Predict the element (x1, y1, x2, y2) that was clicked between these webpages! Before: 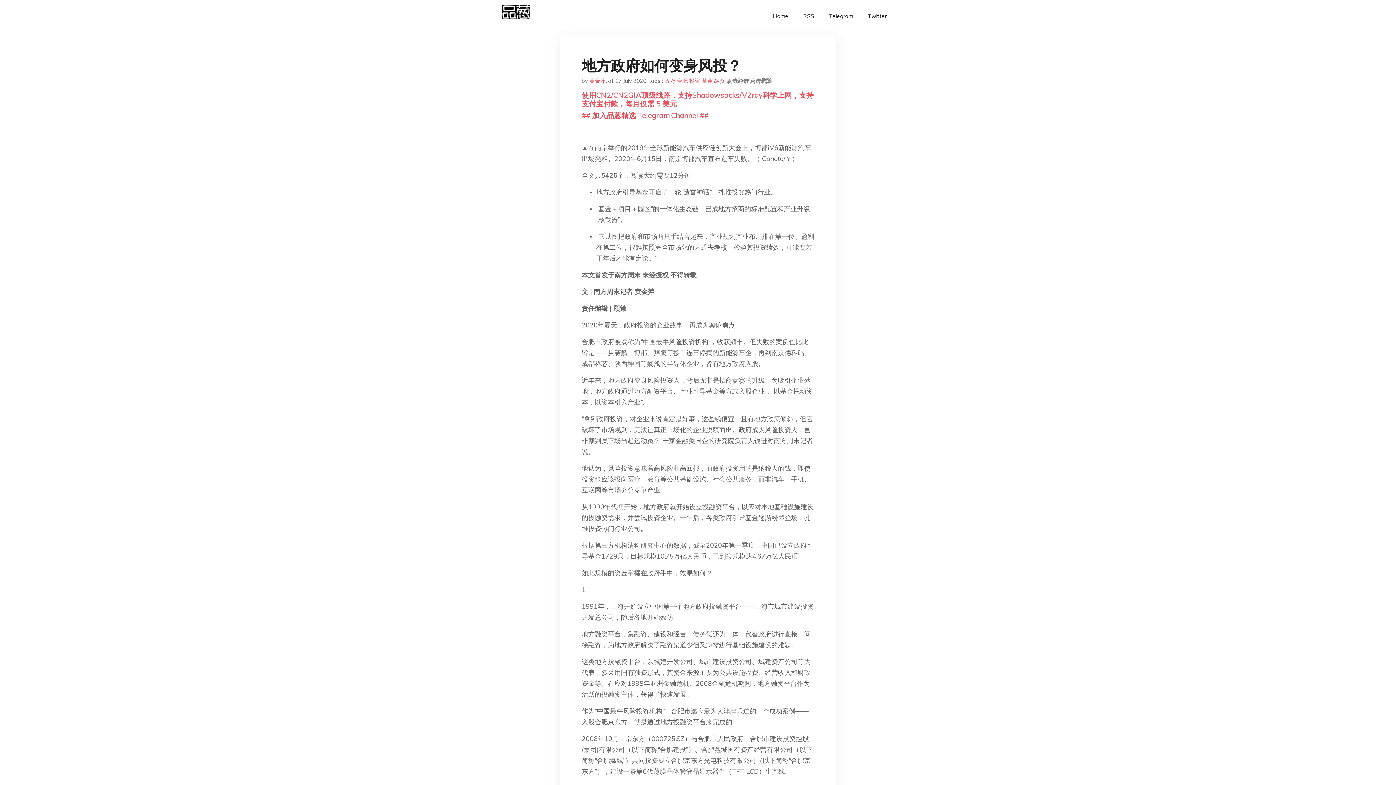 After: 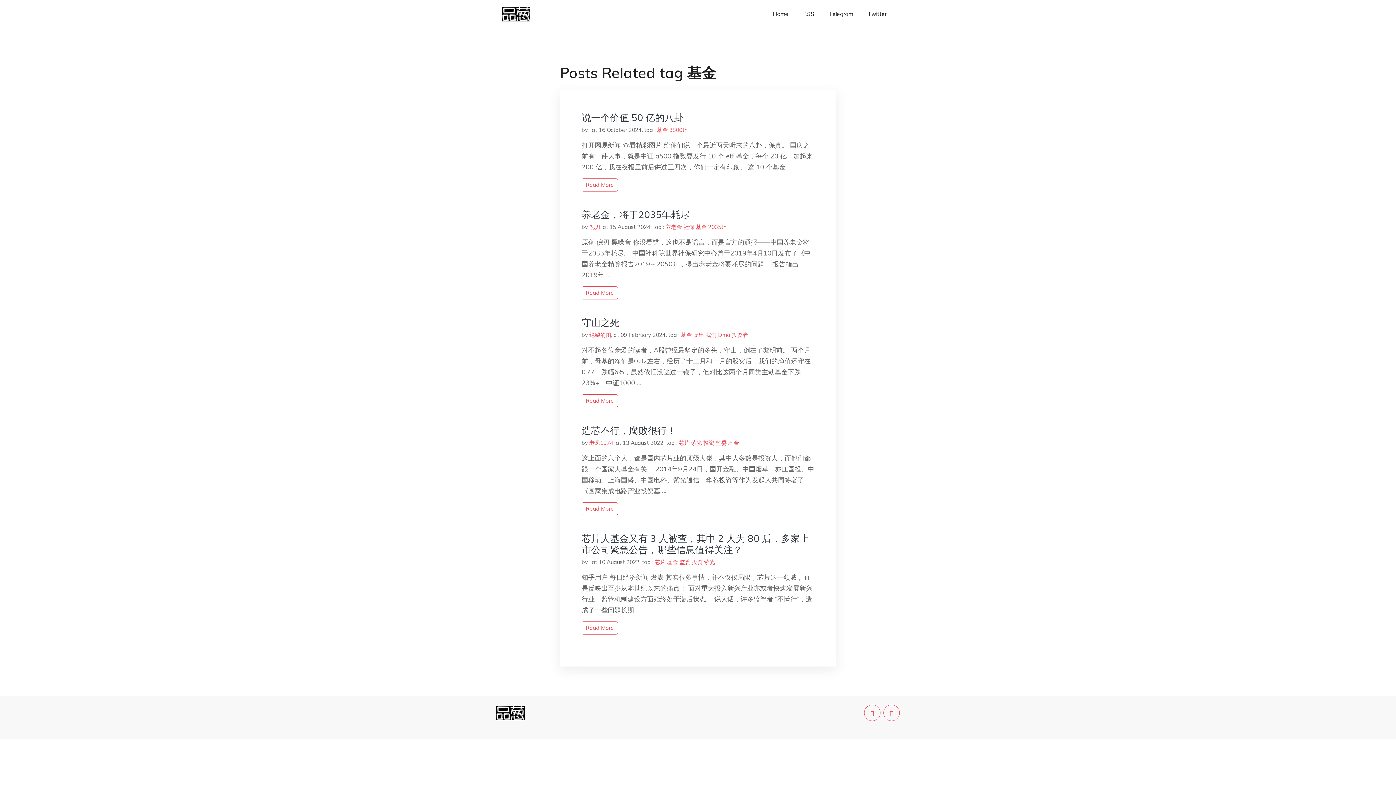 Action: bbox: (701, 77, 712, 84) label: 基金